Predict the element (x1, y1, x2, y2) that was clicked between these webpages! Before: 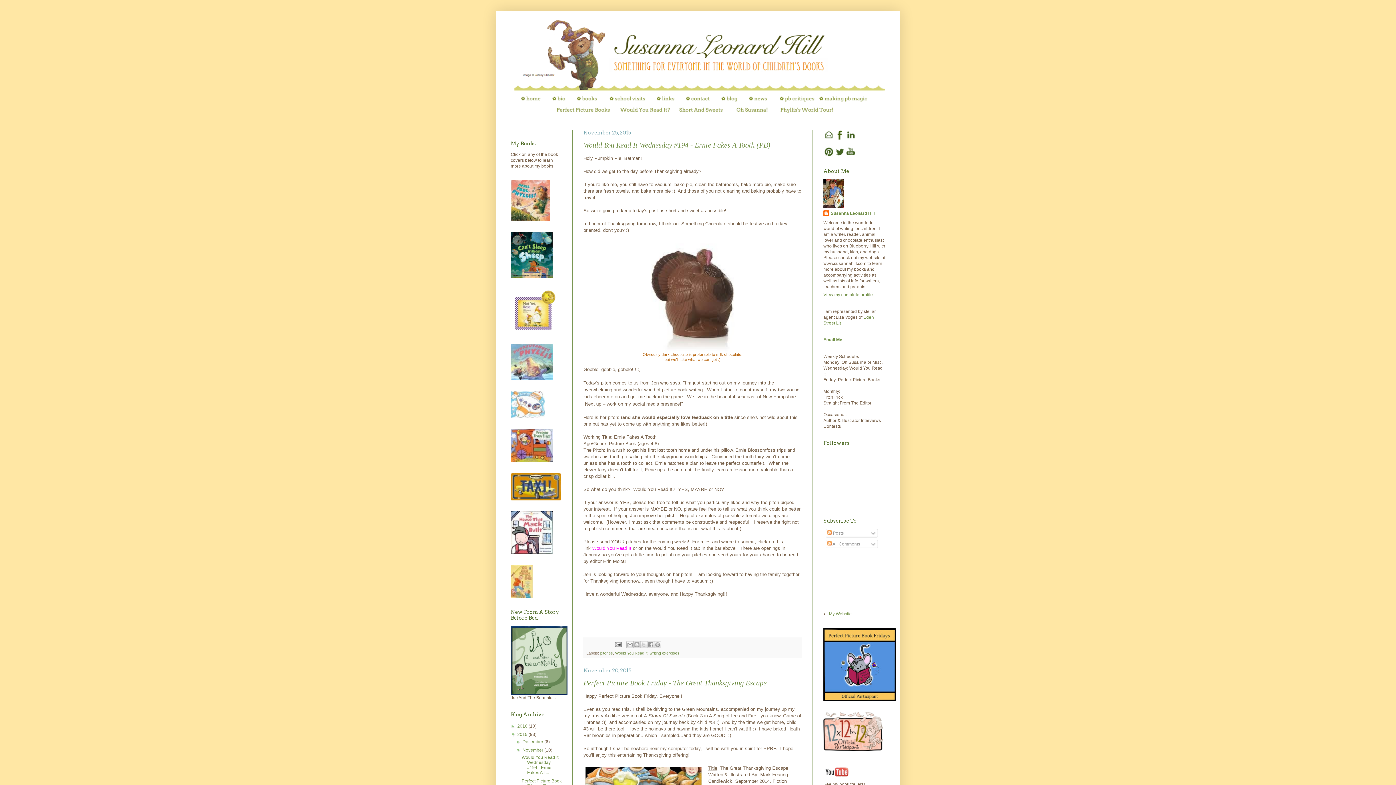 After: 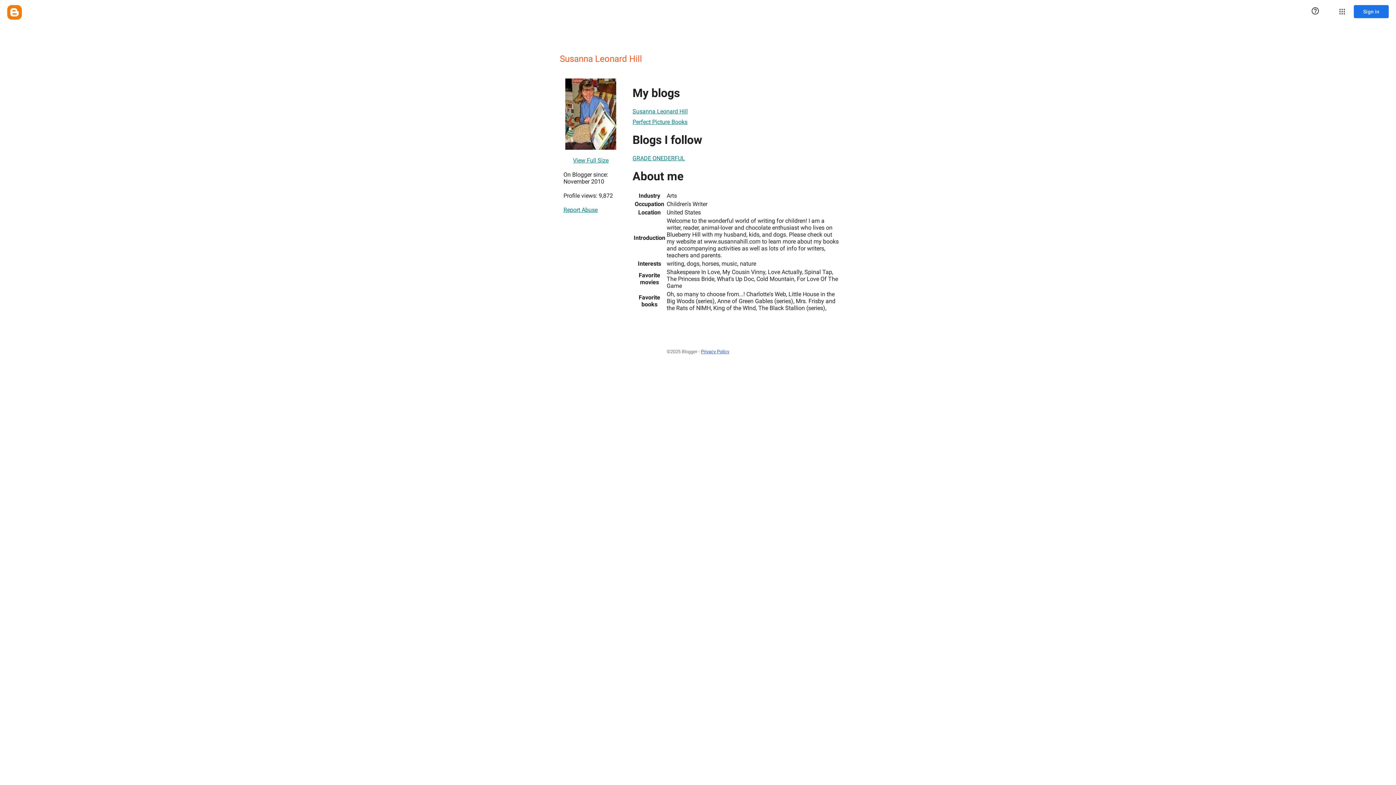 Action: bbox: (823, 292, 873, 297) label: View my complete profile